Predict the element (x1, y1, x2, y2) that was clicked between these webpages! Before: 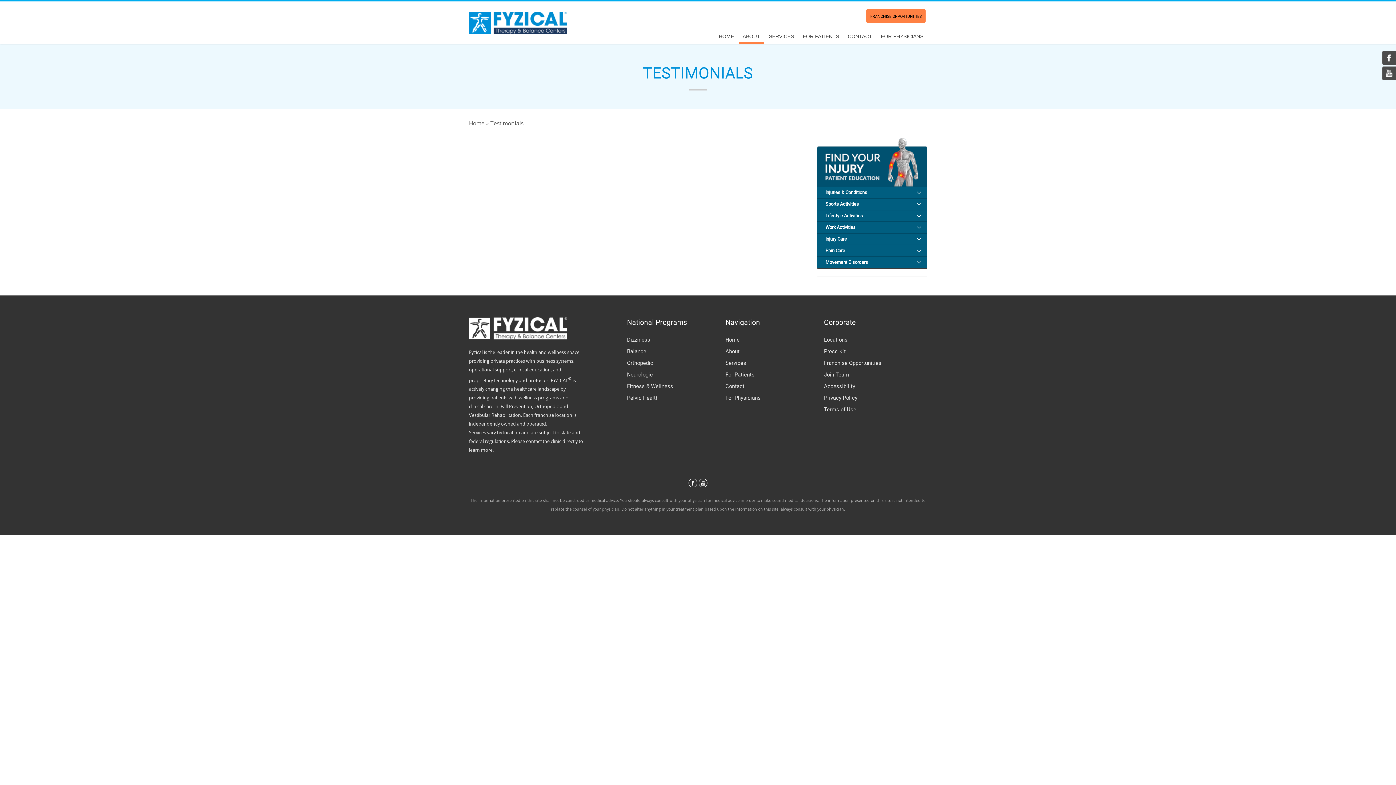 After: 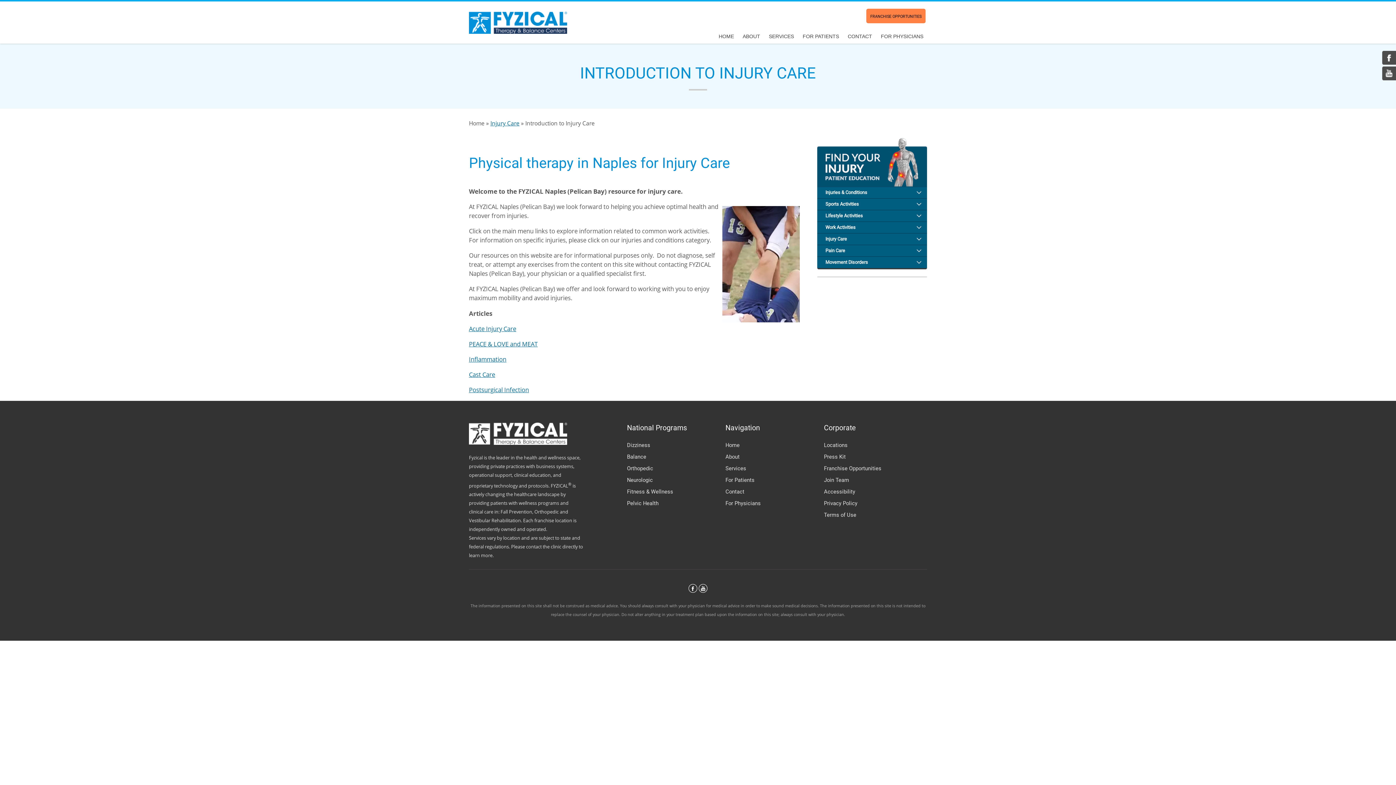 Action: bbox: (817, 233, 927, 244) label: Injury Care